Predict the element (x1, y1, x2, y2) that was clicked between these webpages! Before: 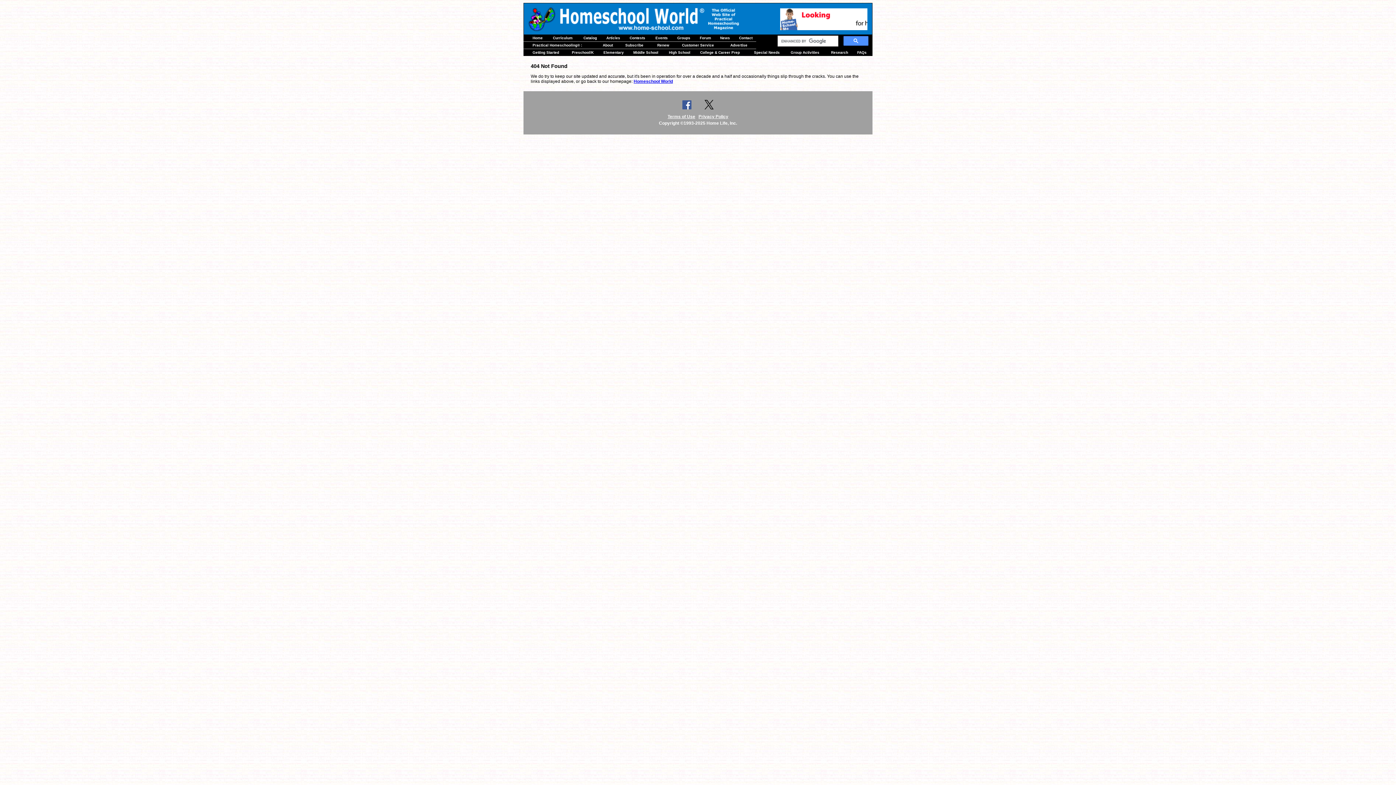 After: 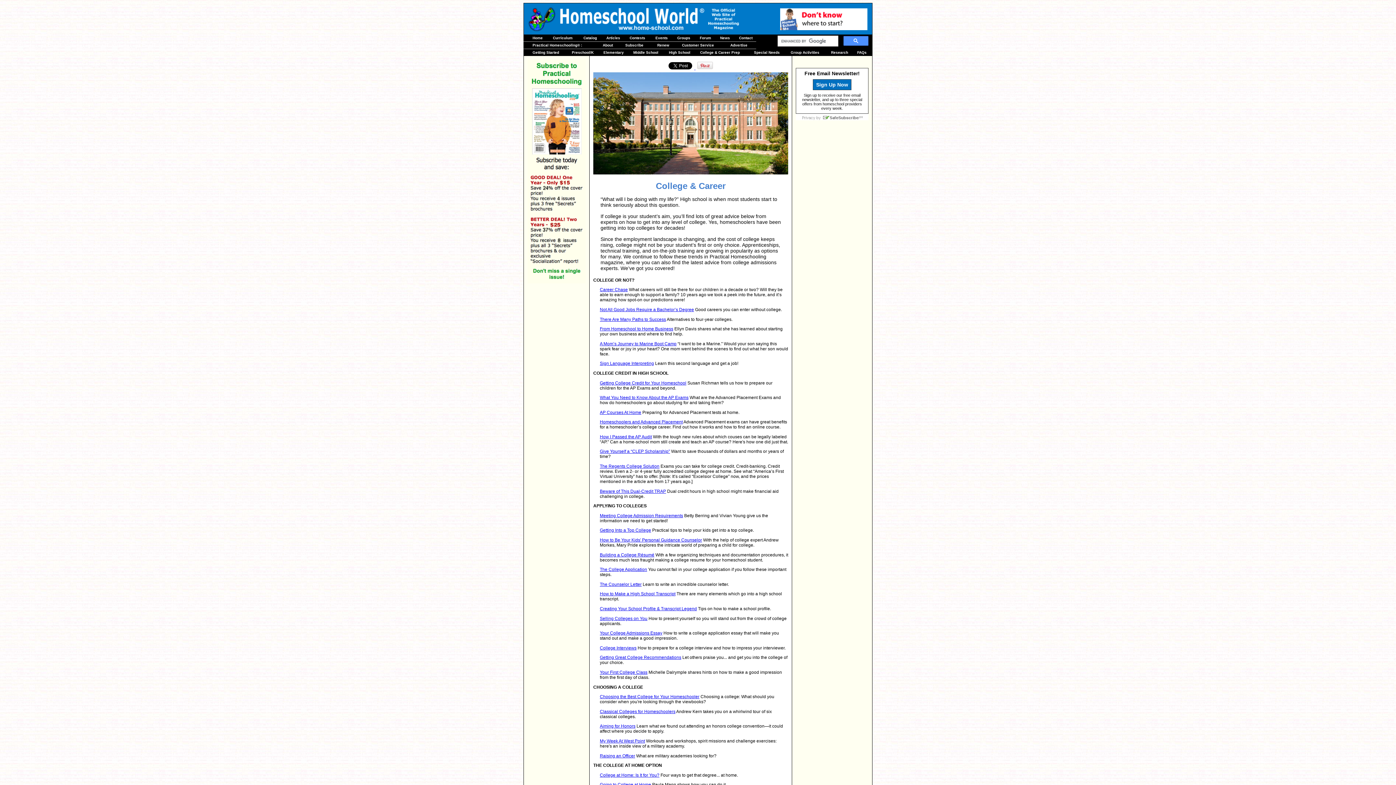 Action: label: College & Career Prep bbox: (700, 50, 740, 54)